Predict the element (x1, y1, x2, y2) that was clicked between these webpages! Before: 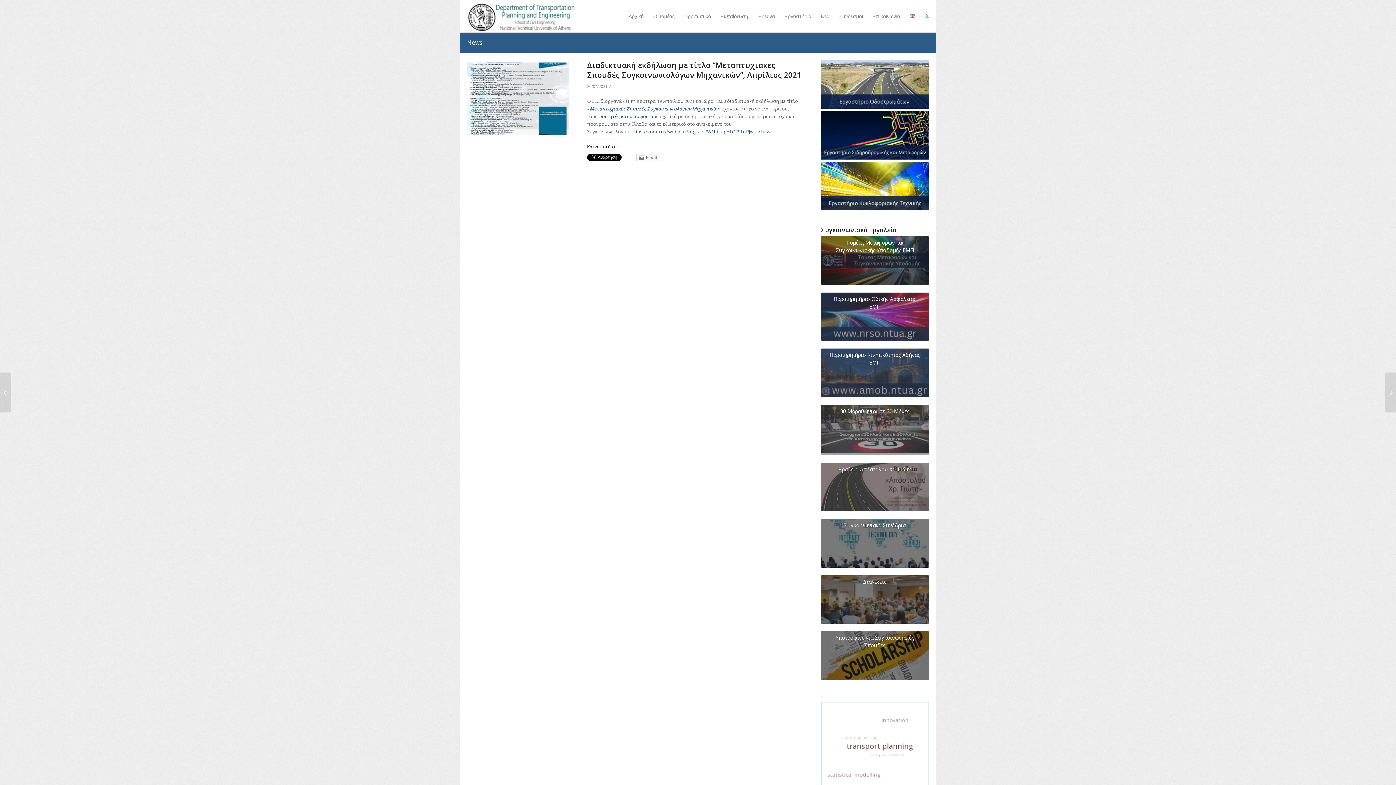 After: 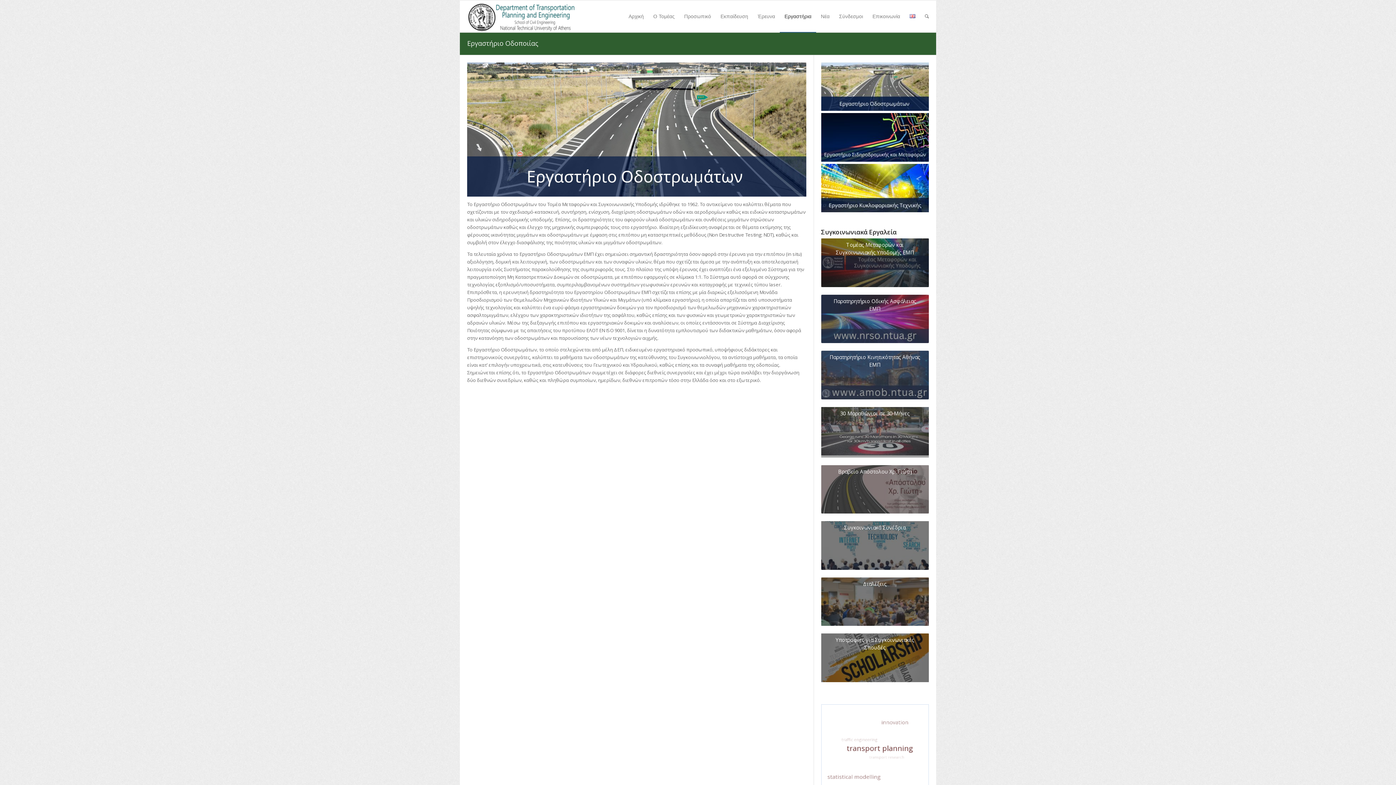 Action: bbox: (821, 103, 929, 110)